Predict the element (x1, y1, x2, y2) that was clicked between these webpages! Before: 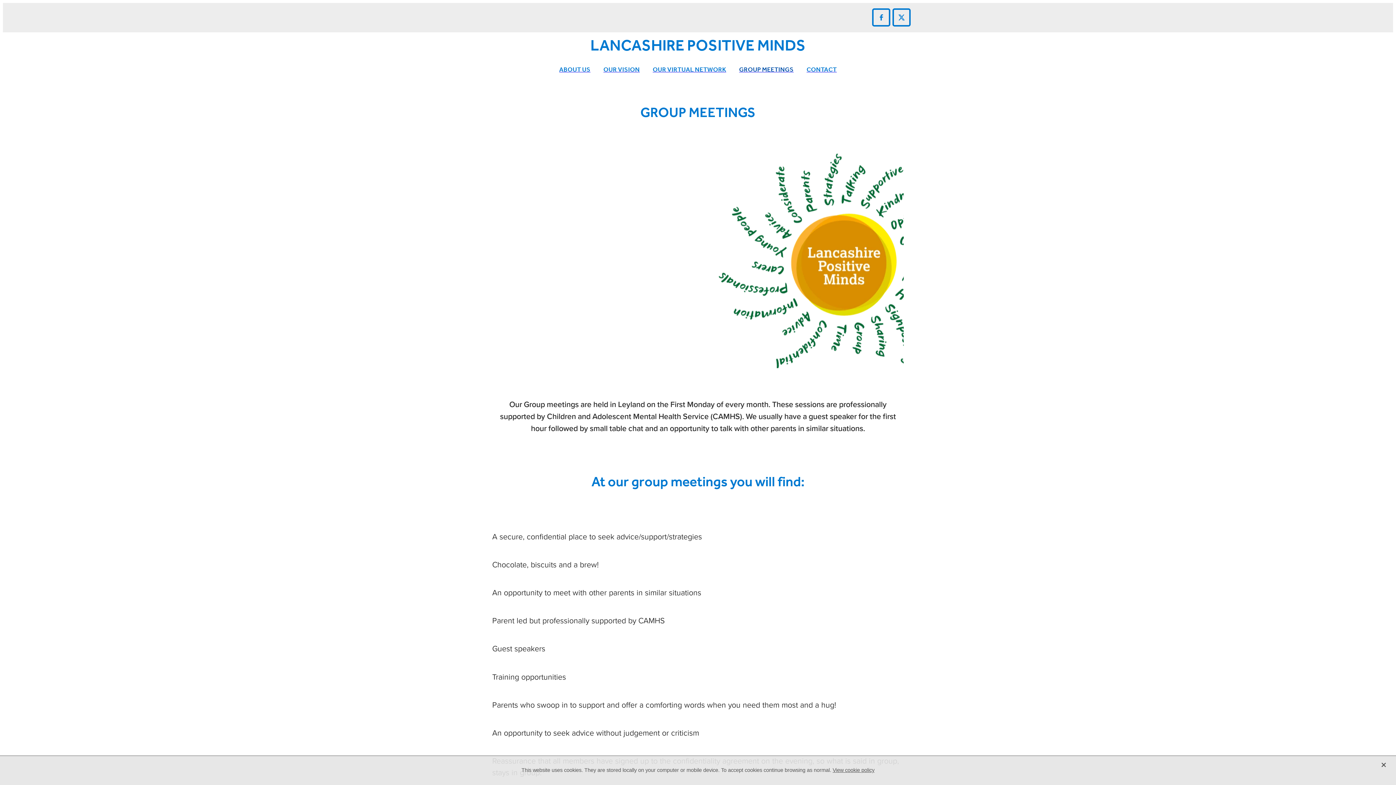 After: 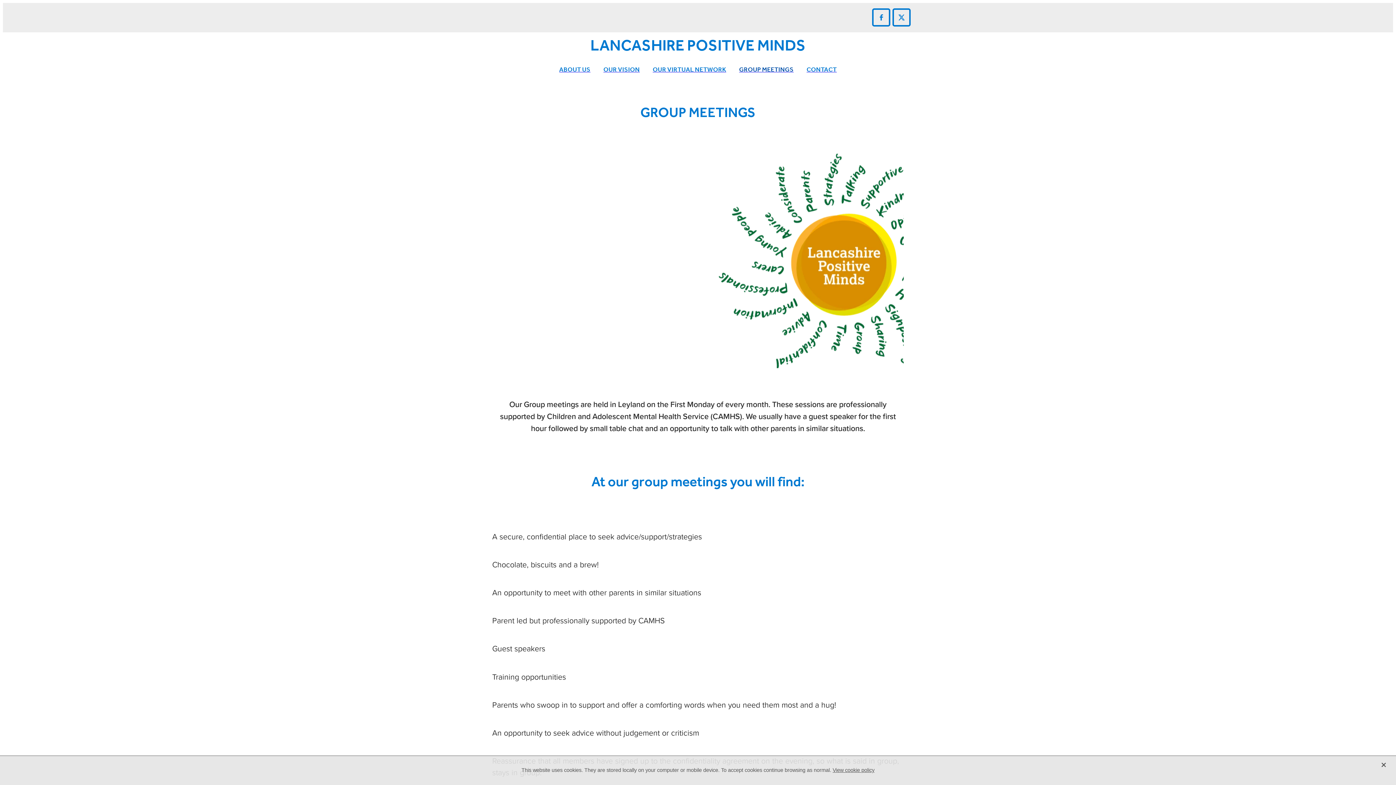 Action: bbox: (872, 8, 890, 26)